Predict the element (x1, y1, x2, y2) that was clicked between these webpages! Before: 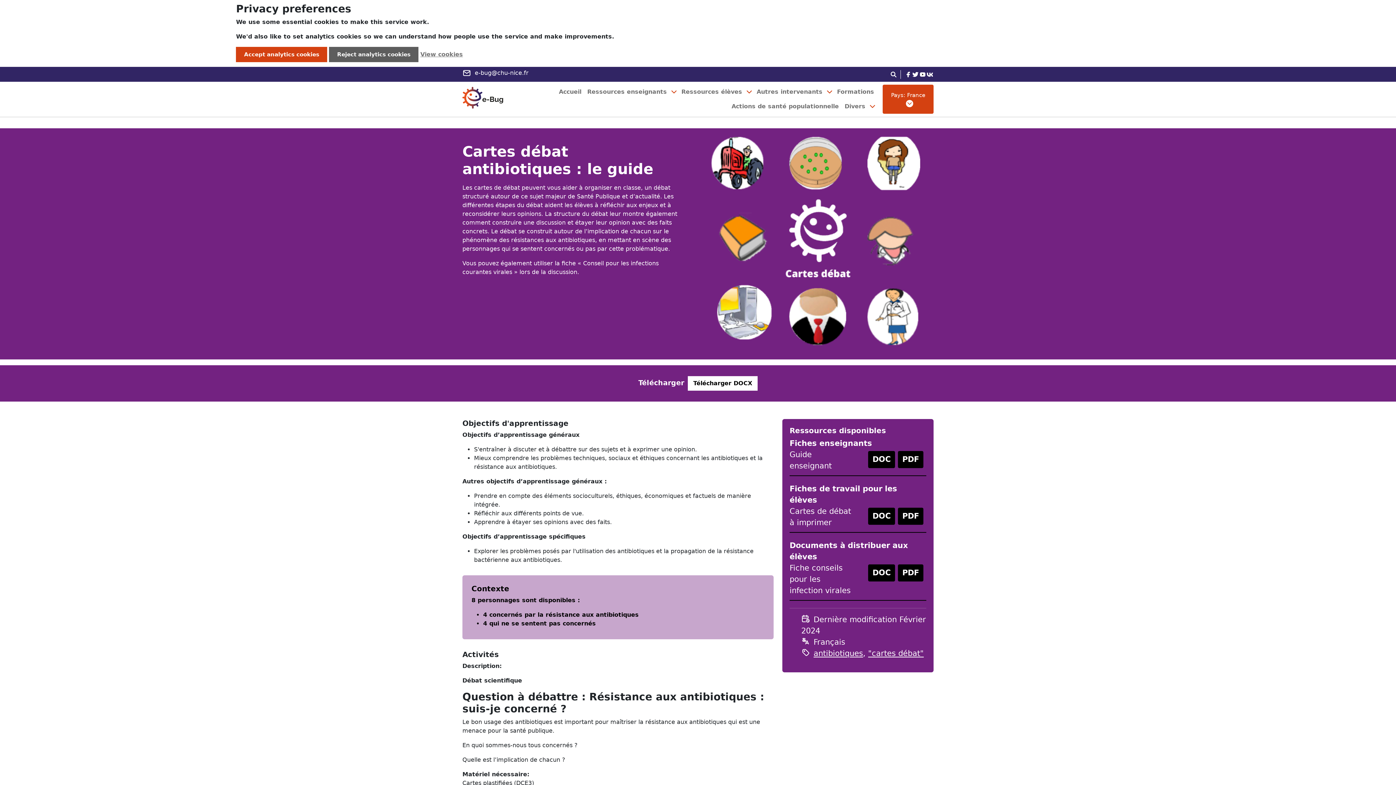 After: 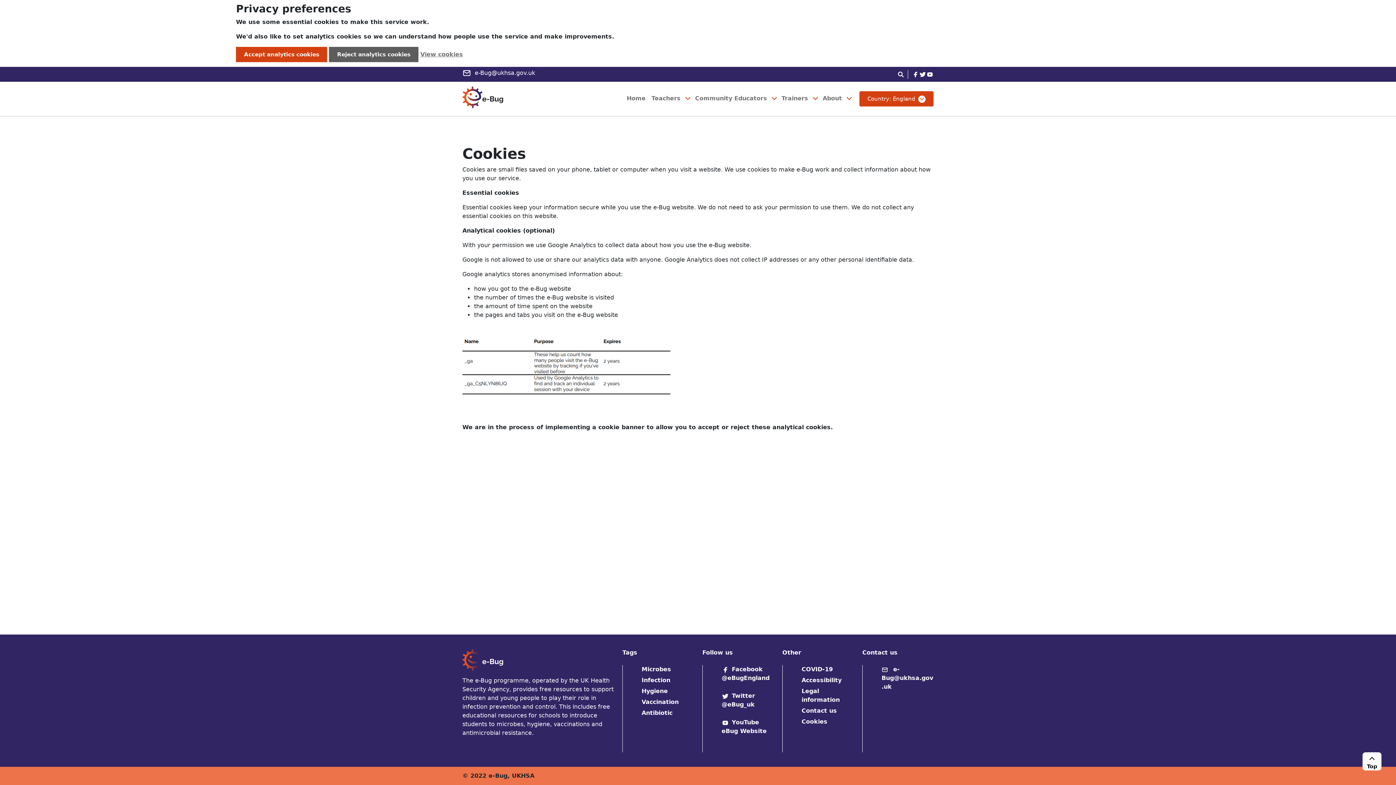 Action: bbox: (420, 50, 463, 57) label: View cookies